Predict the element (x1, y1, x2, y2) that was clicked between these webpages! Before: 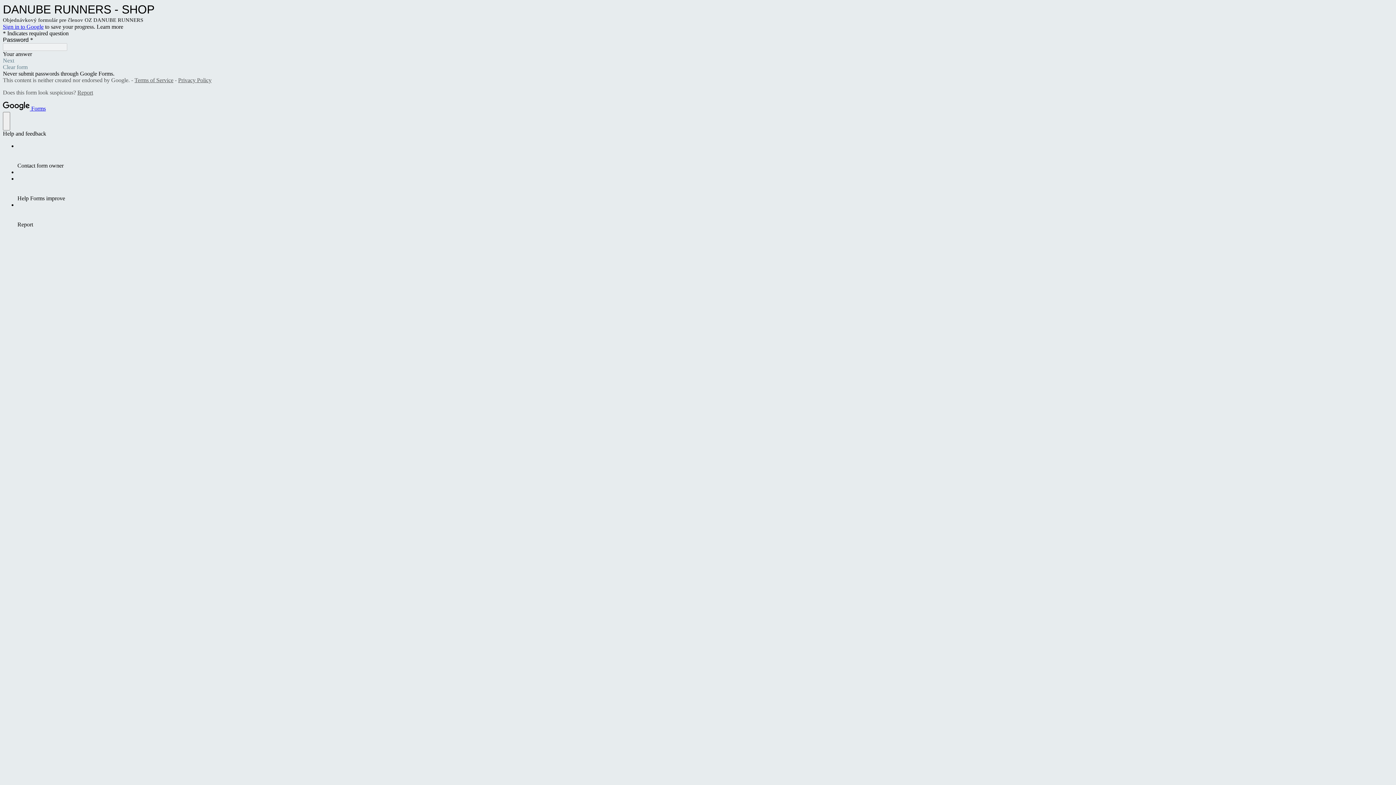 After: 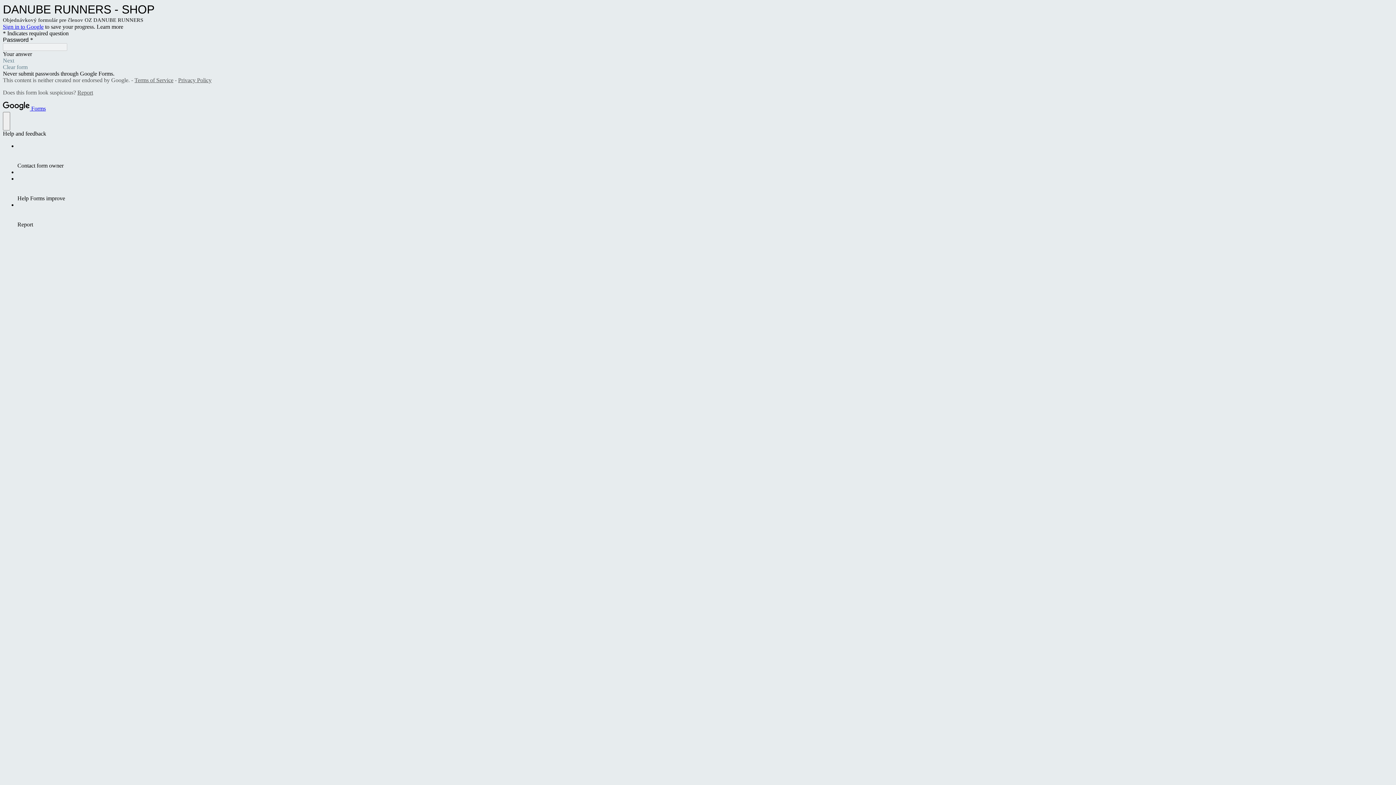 Action: label:  Forms bbox: (2, 105, 45, 111)